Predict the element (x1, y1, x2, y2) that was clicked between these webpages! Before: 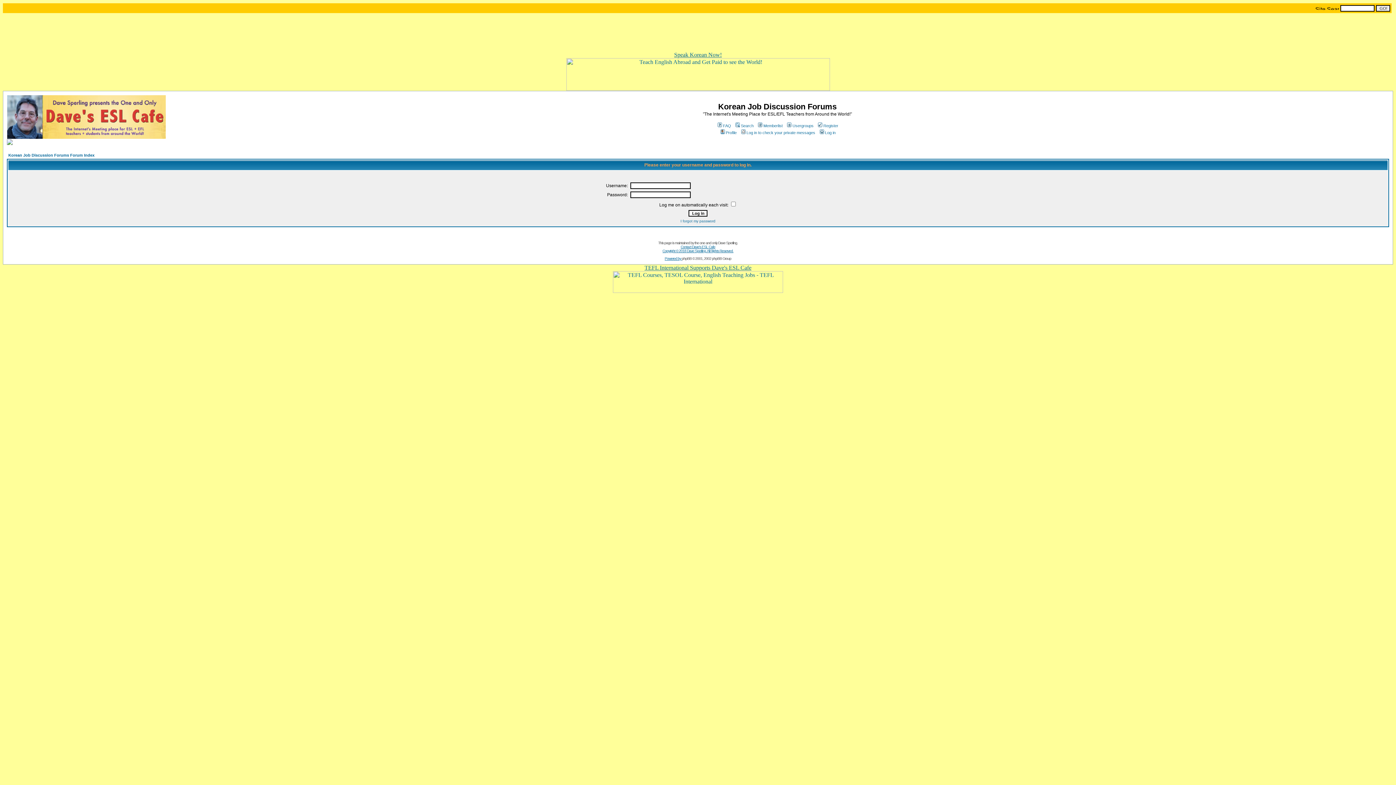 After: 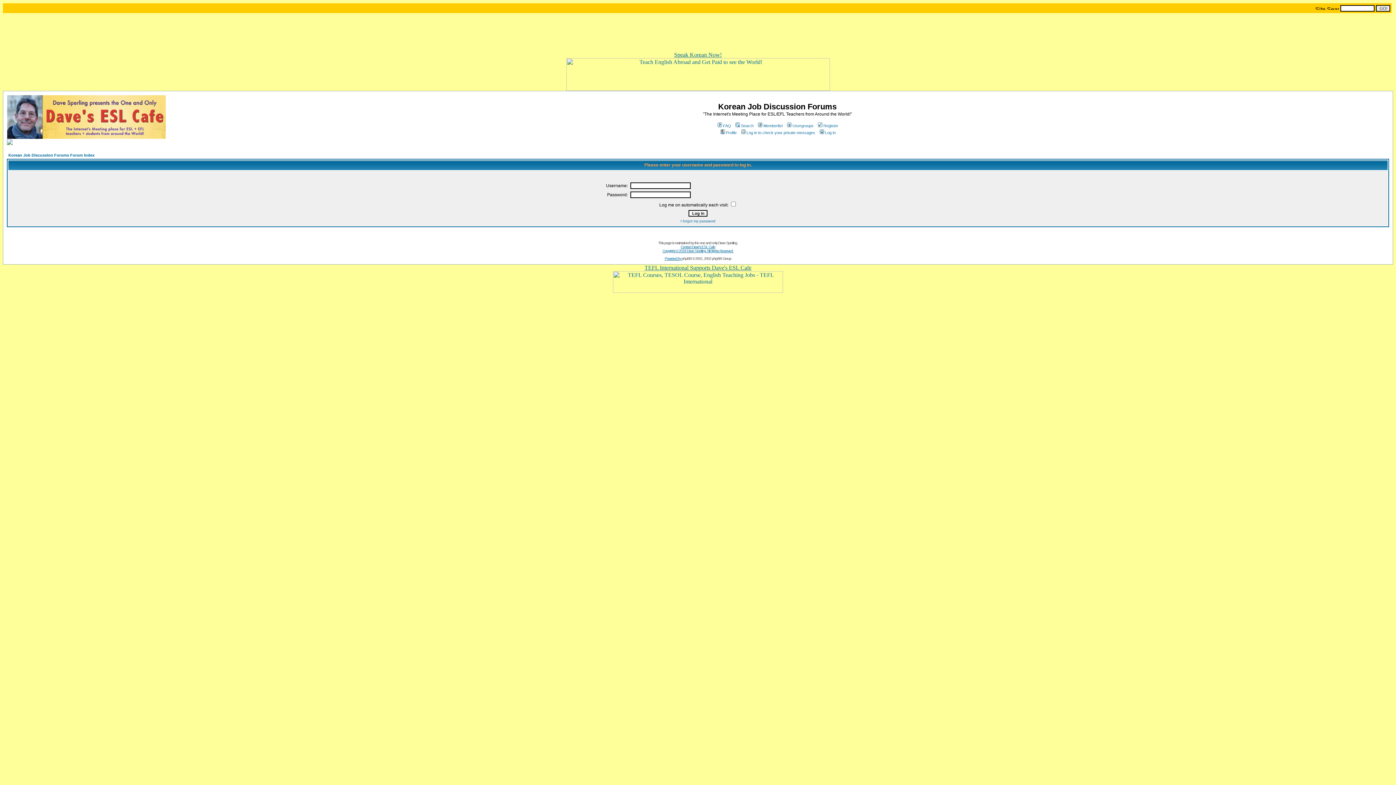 Action: bbox: (6, 140, 12, 146)